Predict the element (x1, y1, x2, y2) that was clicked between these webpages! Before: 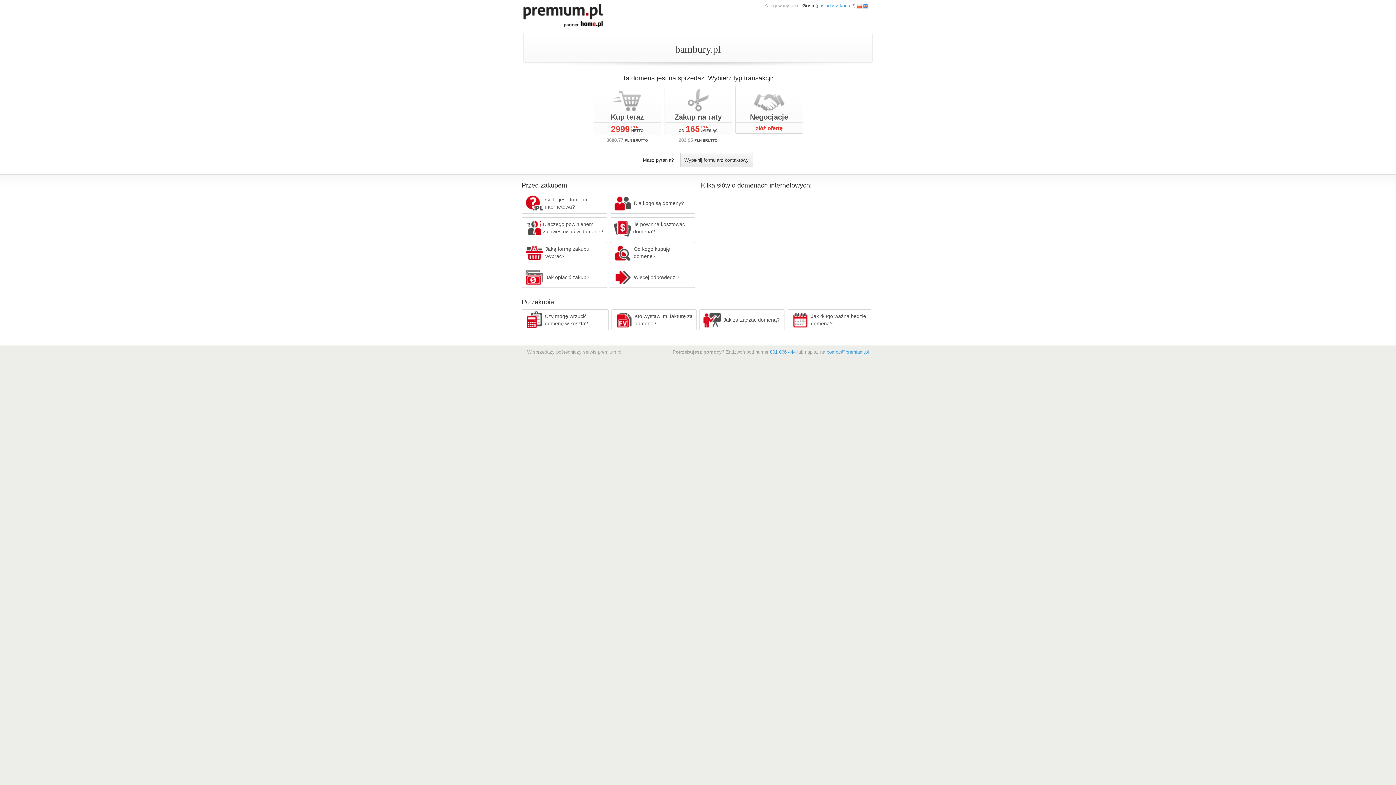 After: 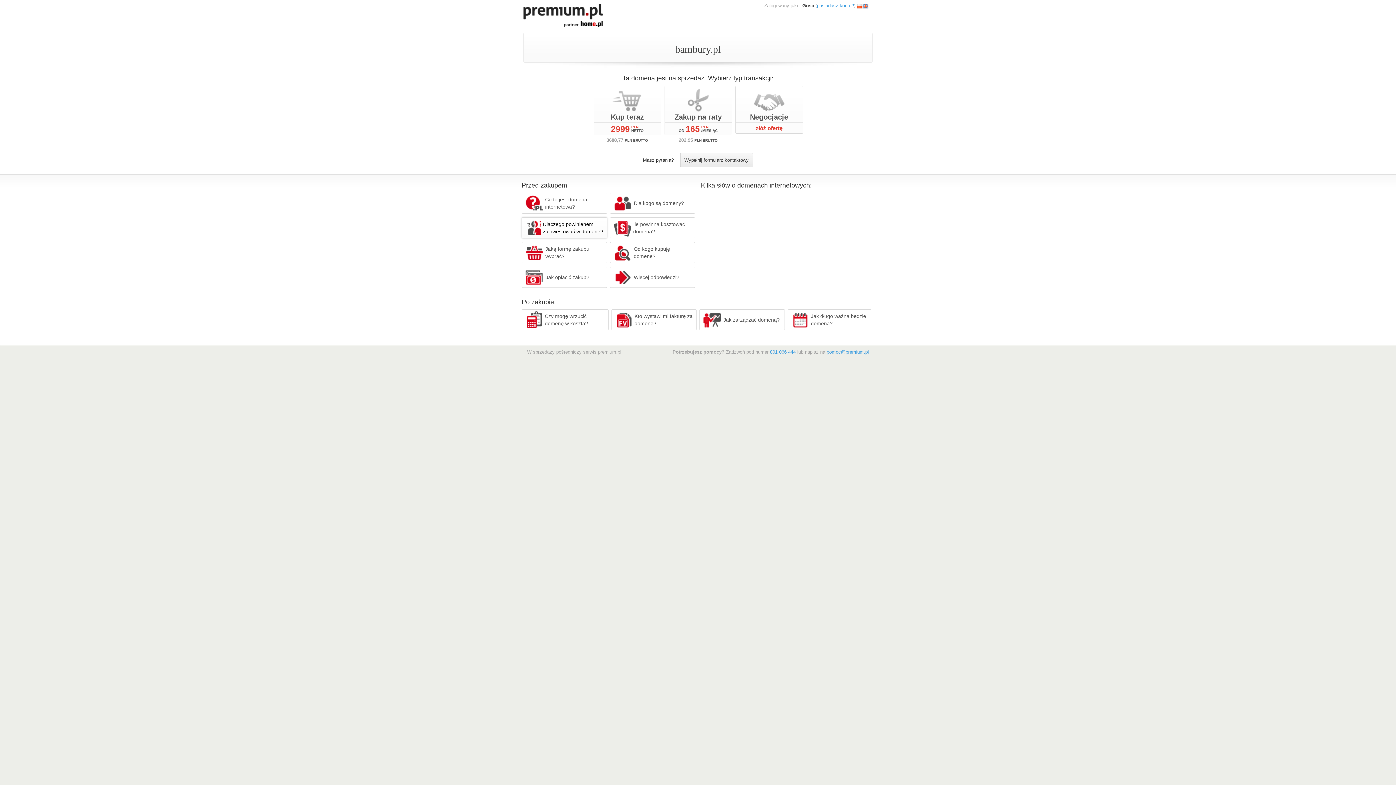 Action: label: Dlaczego powinienem zainwestować w domenę? bbox: (521, 217, 607, 238)